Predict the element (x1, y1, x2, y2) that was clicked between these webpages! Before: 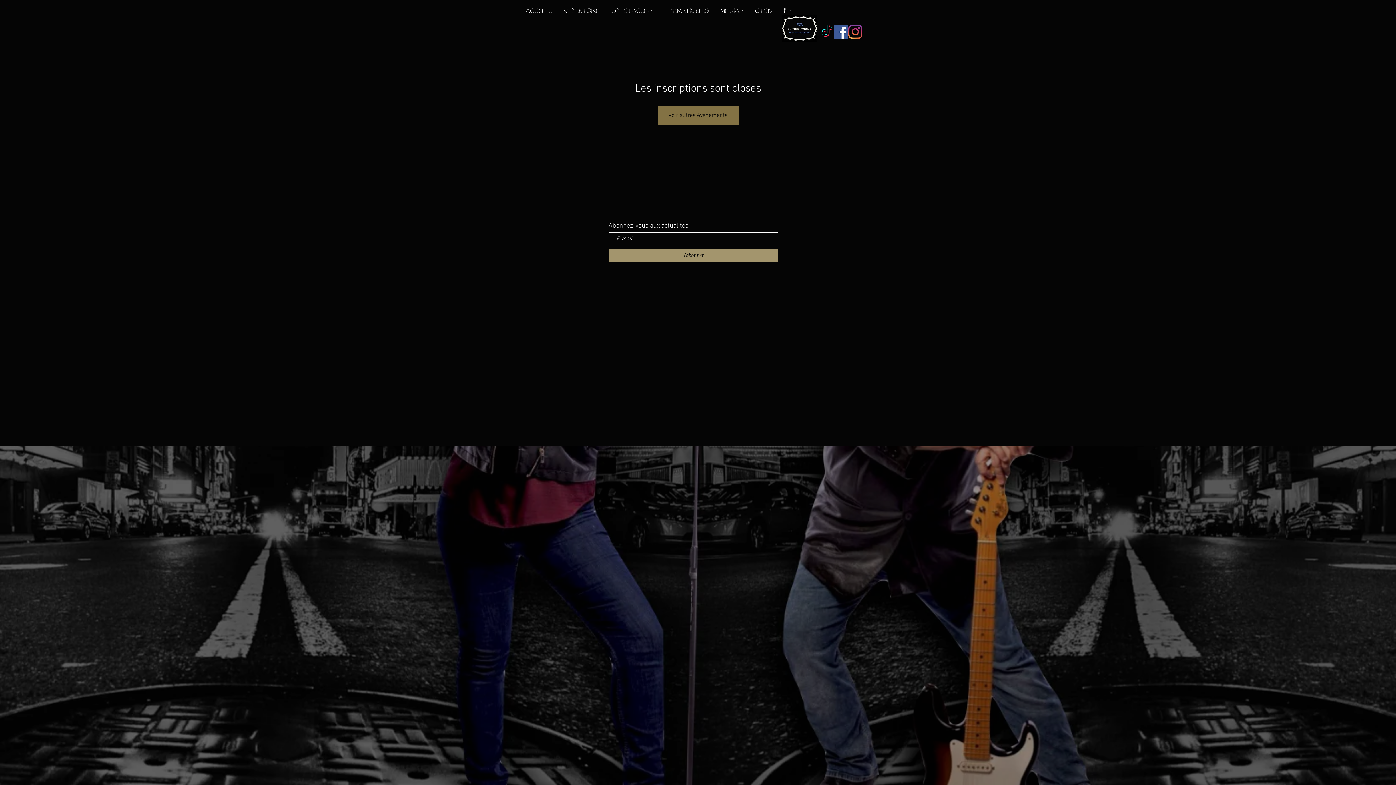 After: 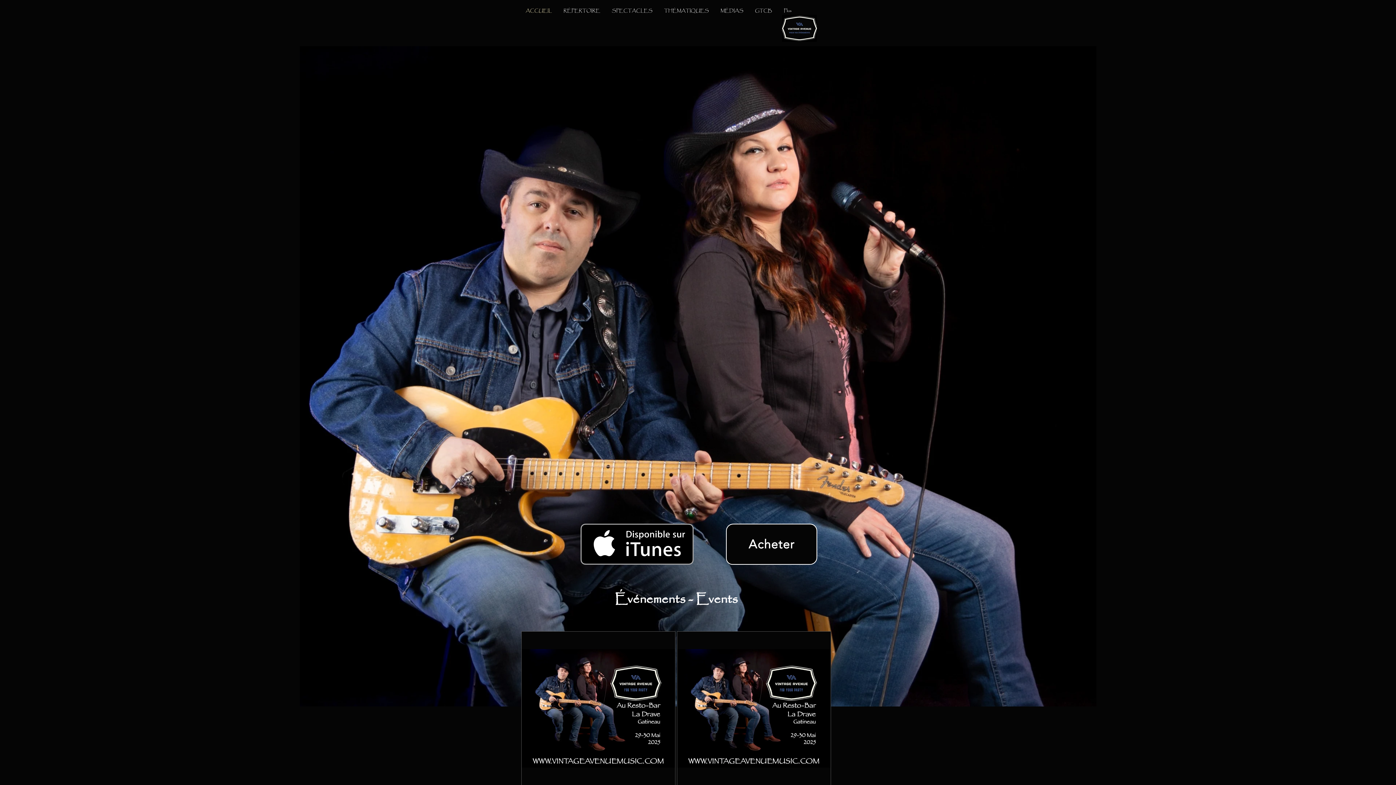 Action: bbox: (520, 6, 557, 15) label: ACCUEIL